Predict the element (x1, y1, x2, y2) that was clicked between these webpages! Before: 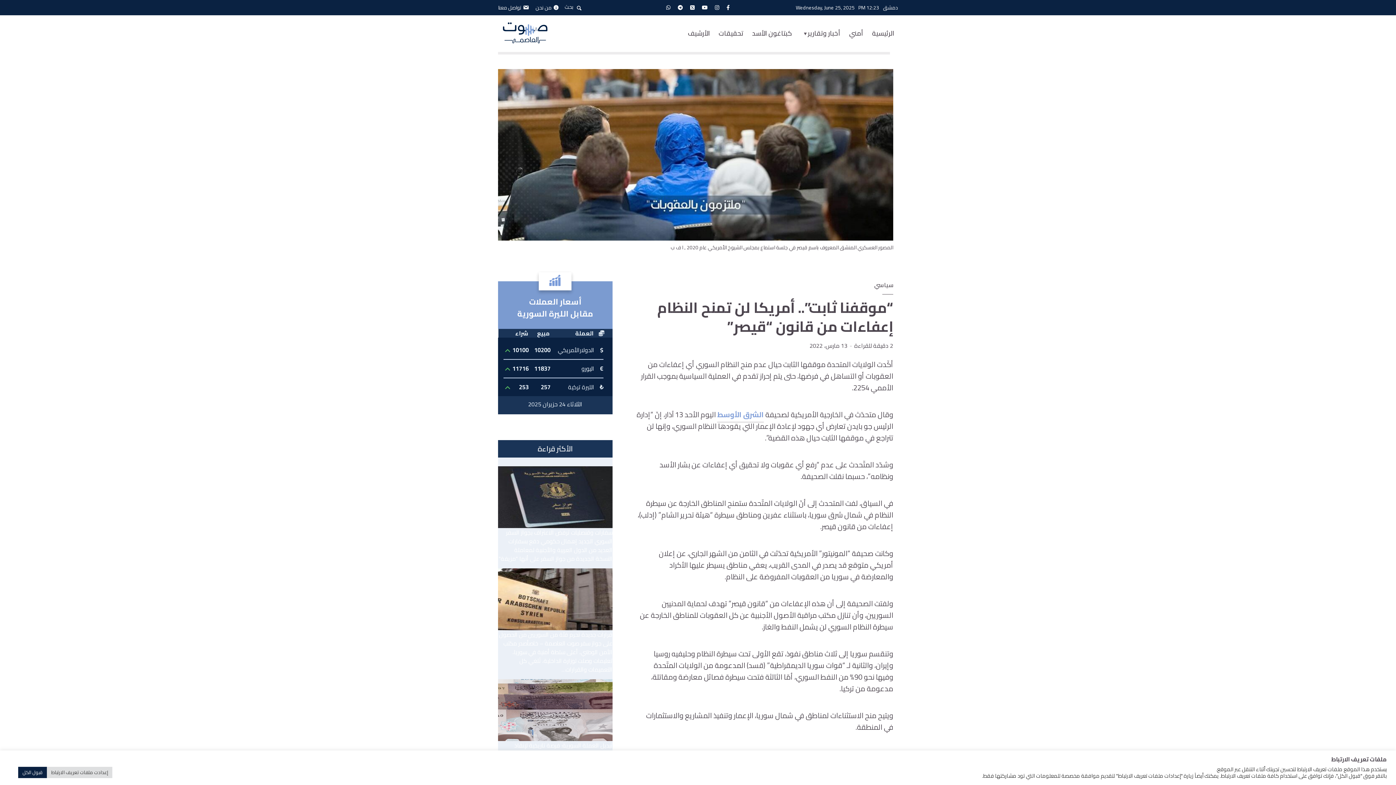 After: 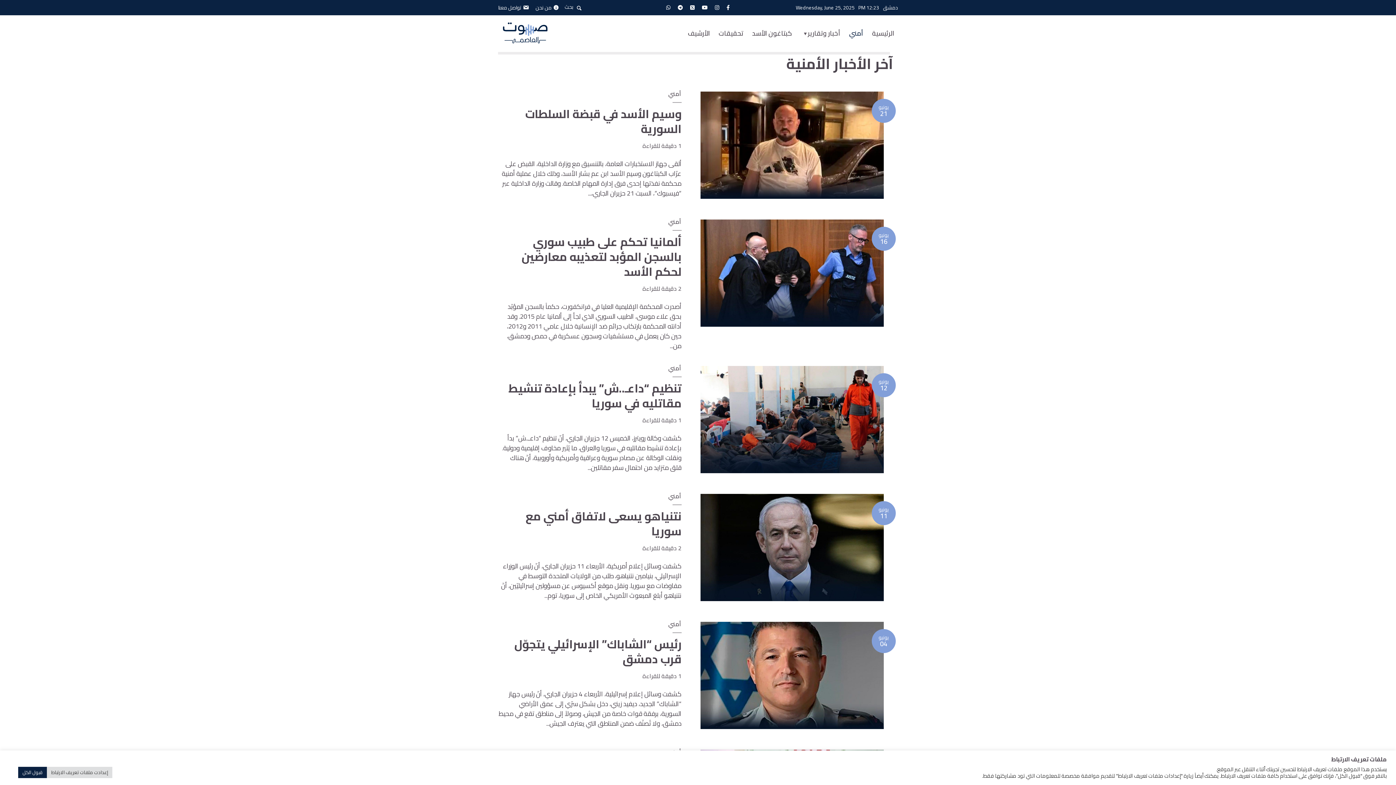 Action: bbox: (849, 23, 863, 42) label: أمني